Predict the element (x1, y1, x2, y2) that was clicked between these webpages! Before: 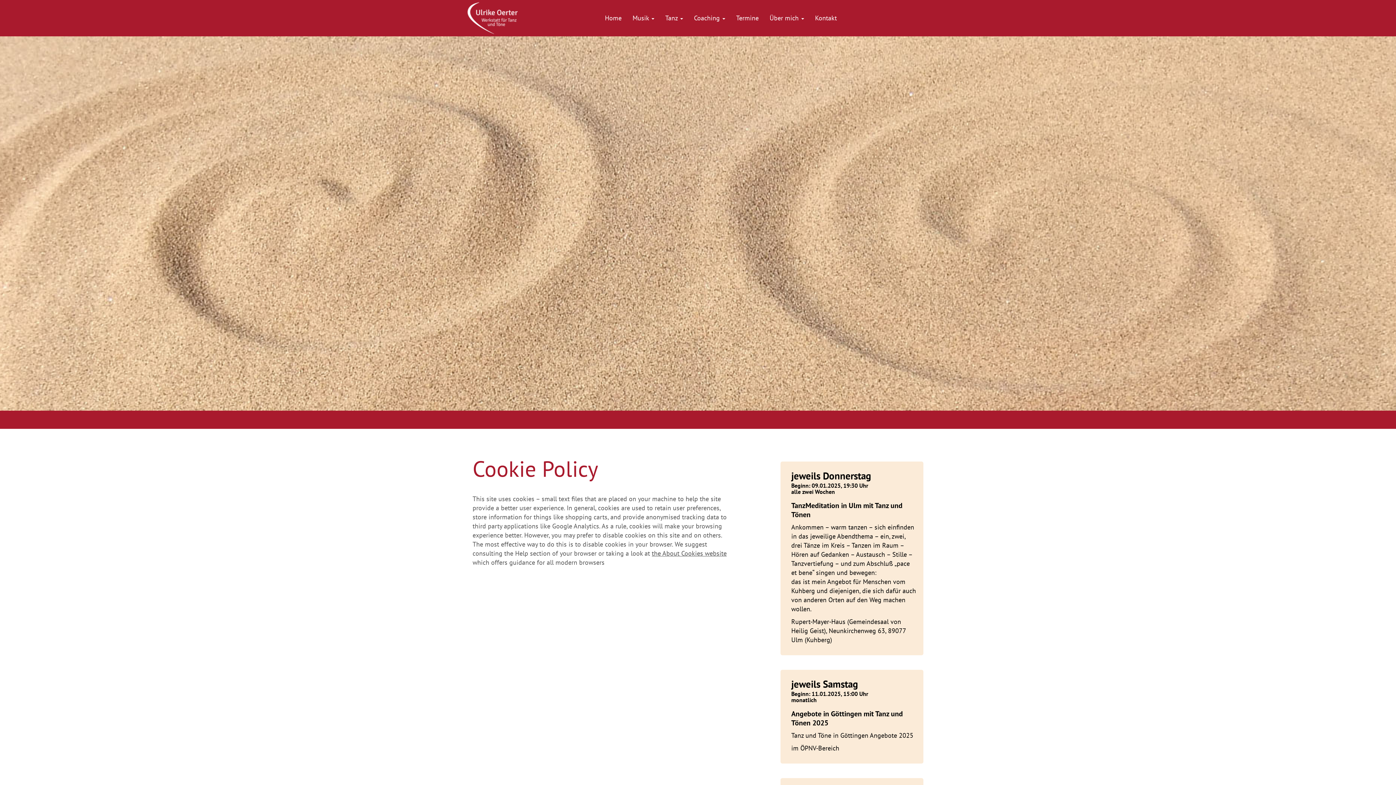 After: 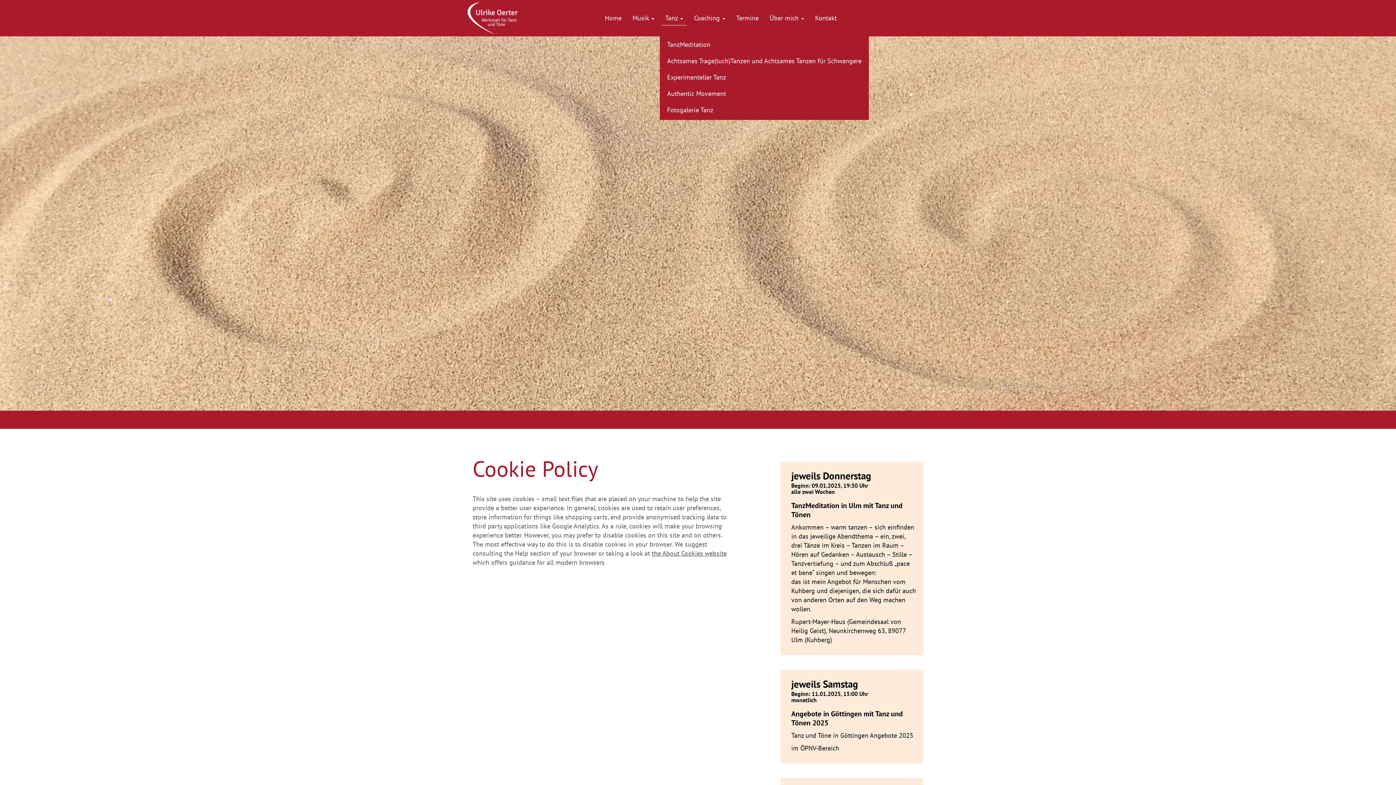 Action: label: Tanz  bbox: (661, 10, 686, 25)